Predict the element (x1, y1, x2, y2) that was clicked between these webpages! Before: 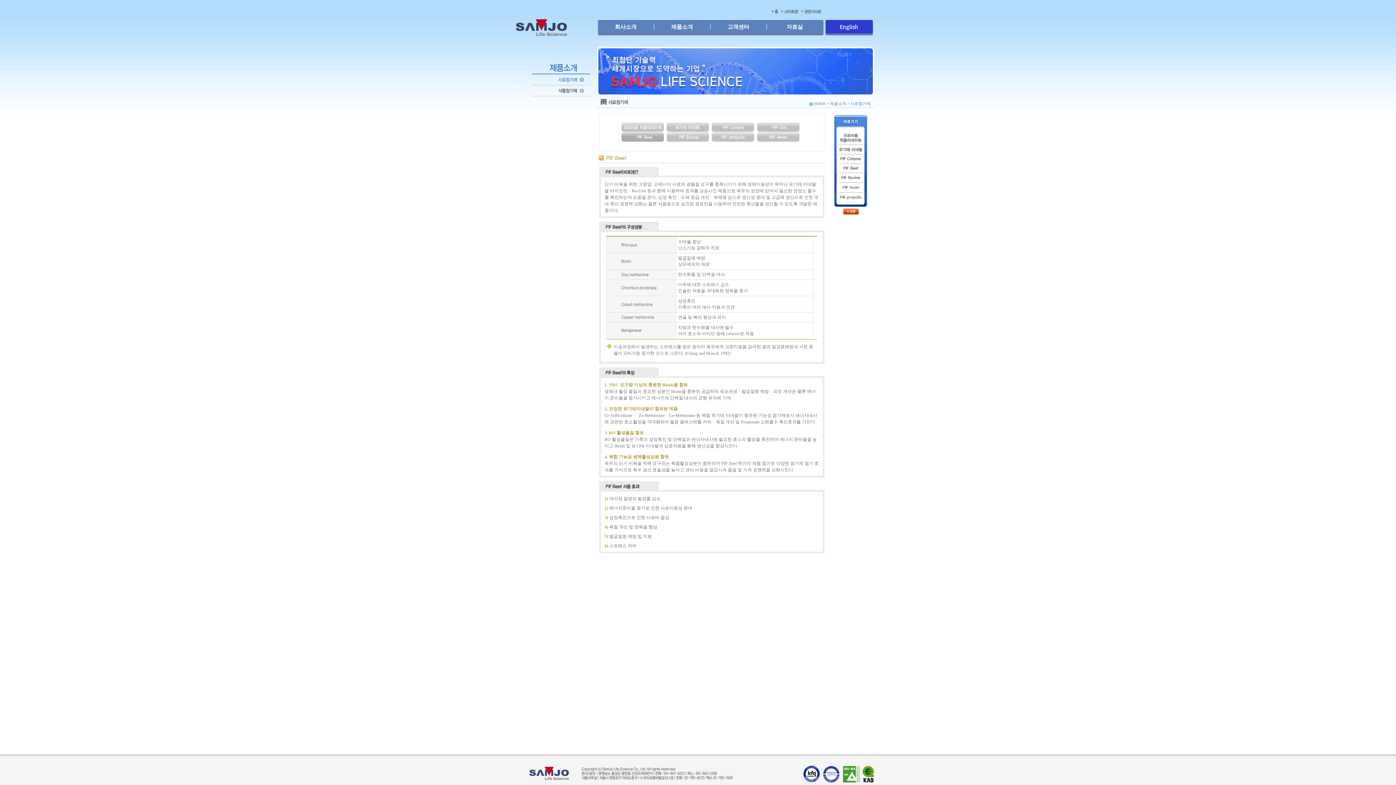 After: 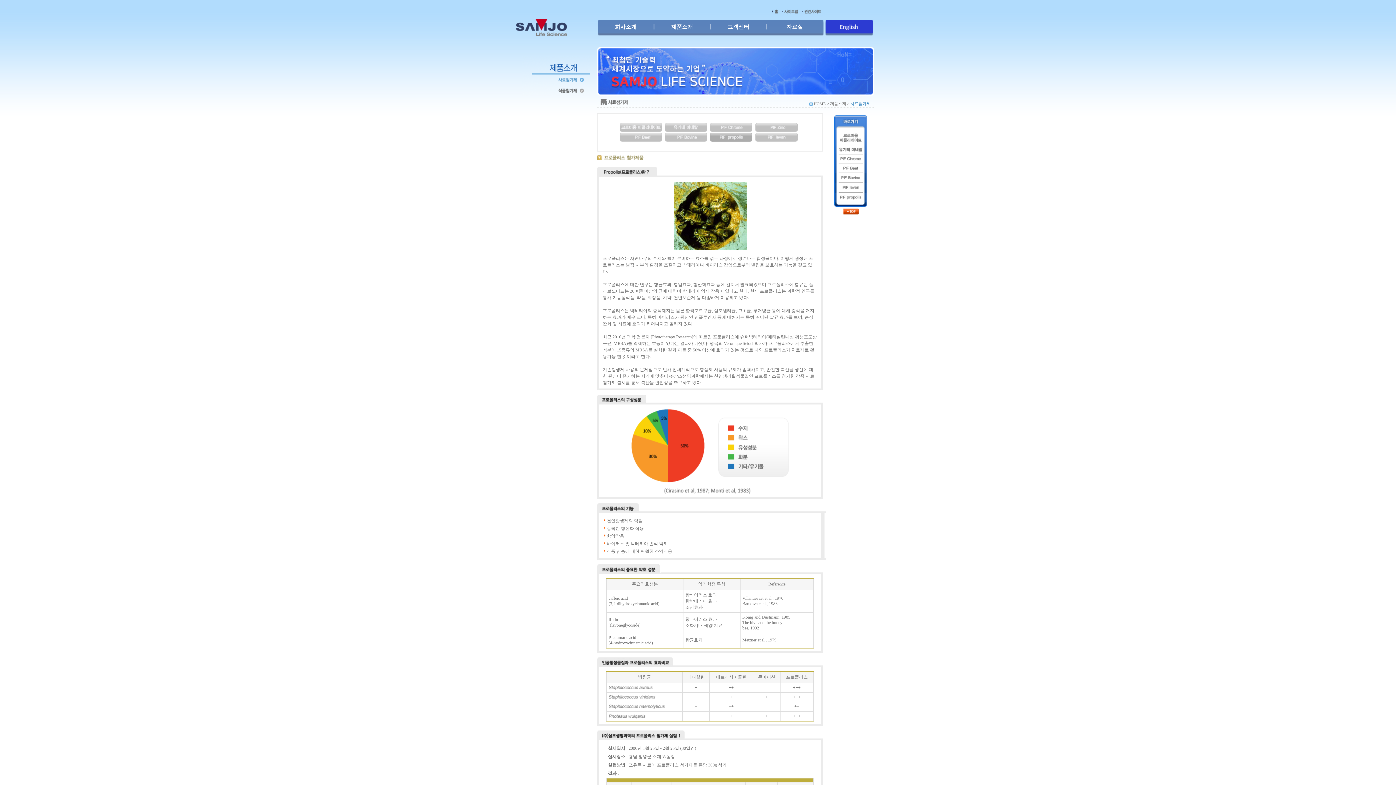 Action: bbox: (834, 196, 867, 201)